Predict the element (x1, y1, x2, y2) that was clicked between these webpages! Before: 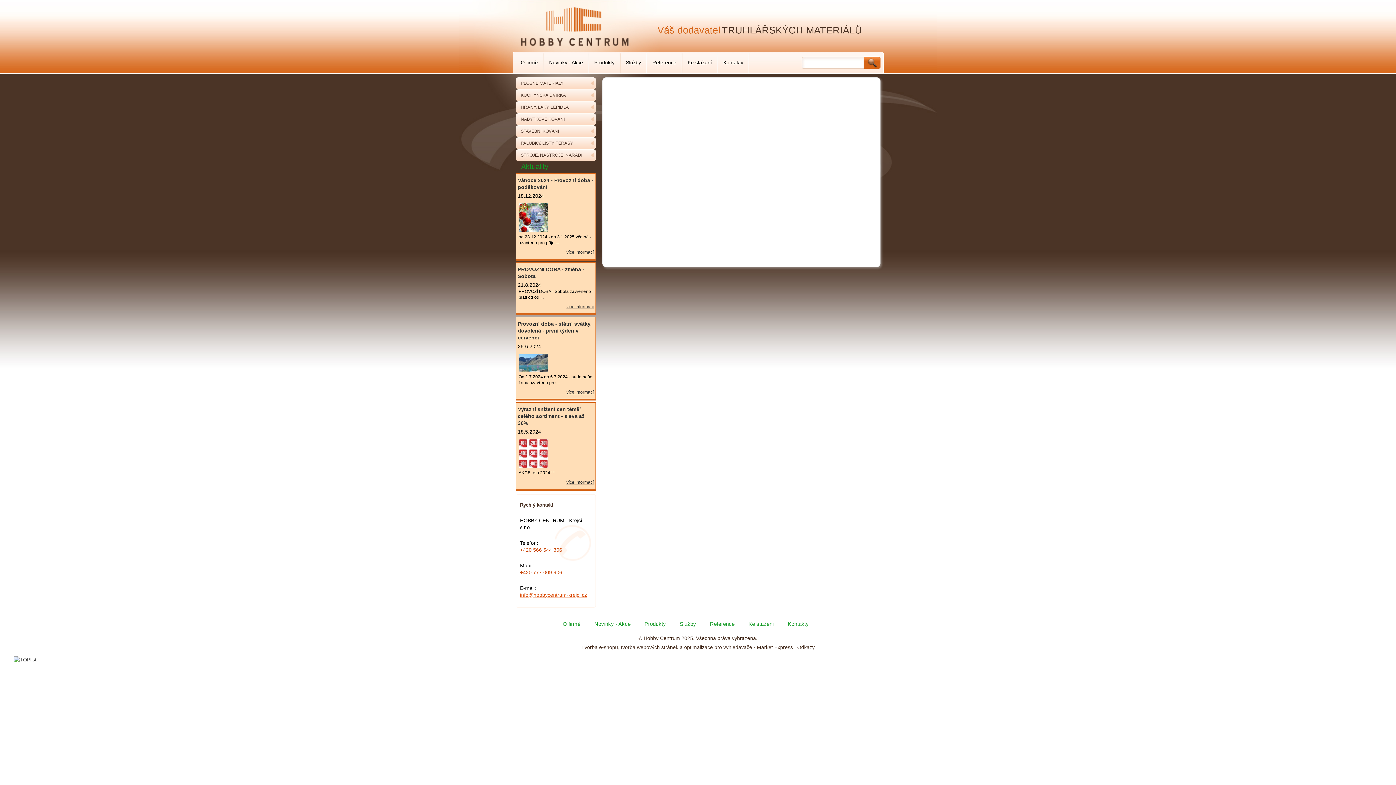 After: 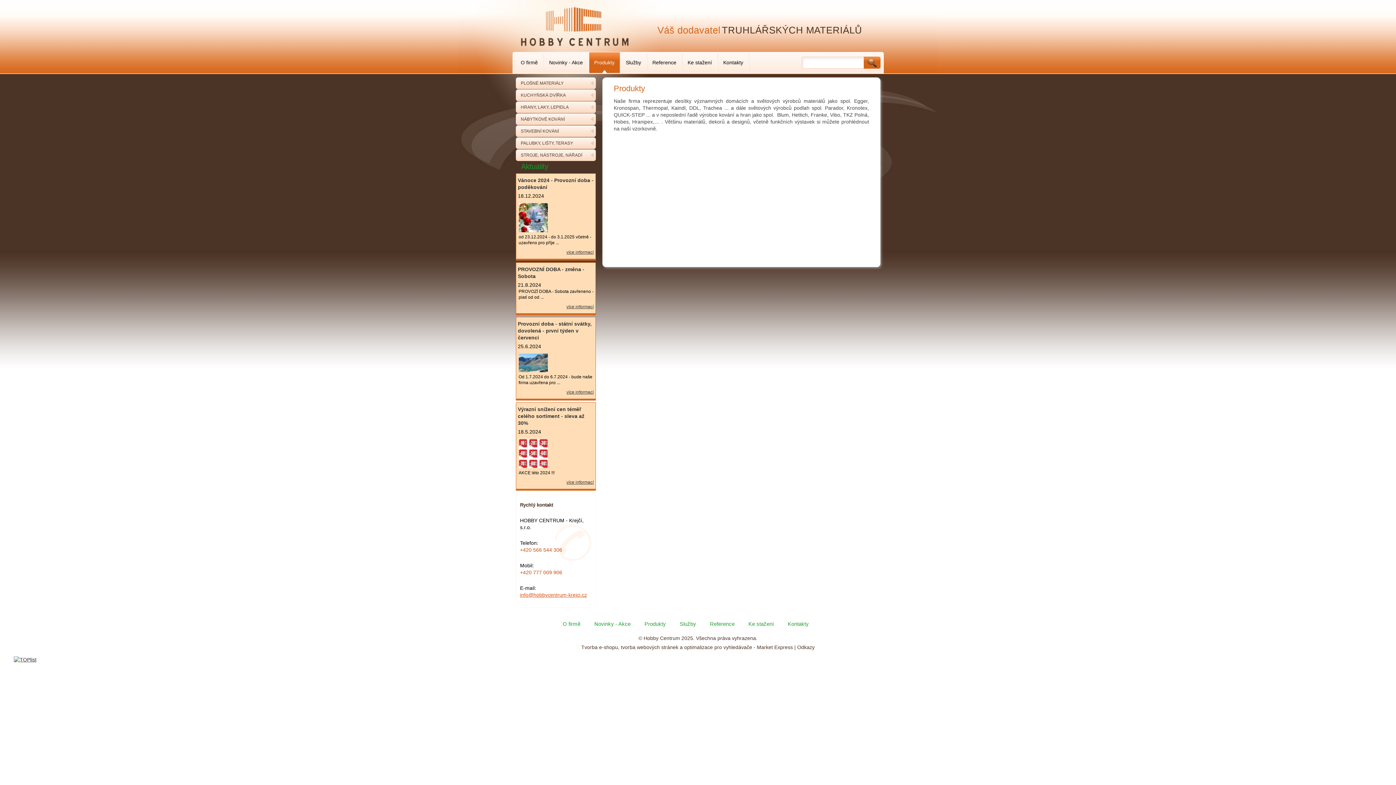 Action: bbox: (639, 617, 671, 631) label: Produkty